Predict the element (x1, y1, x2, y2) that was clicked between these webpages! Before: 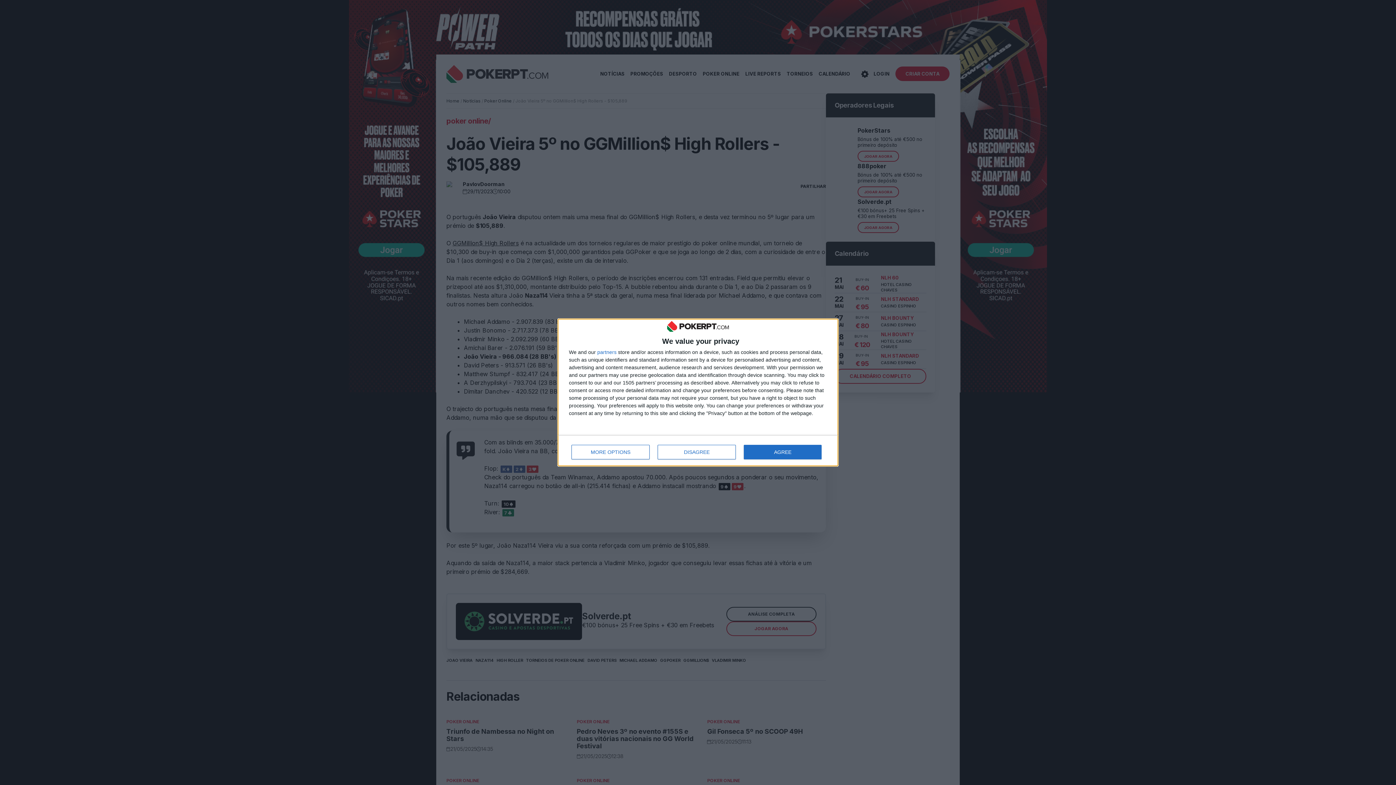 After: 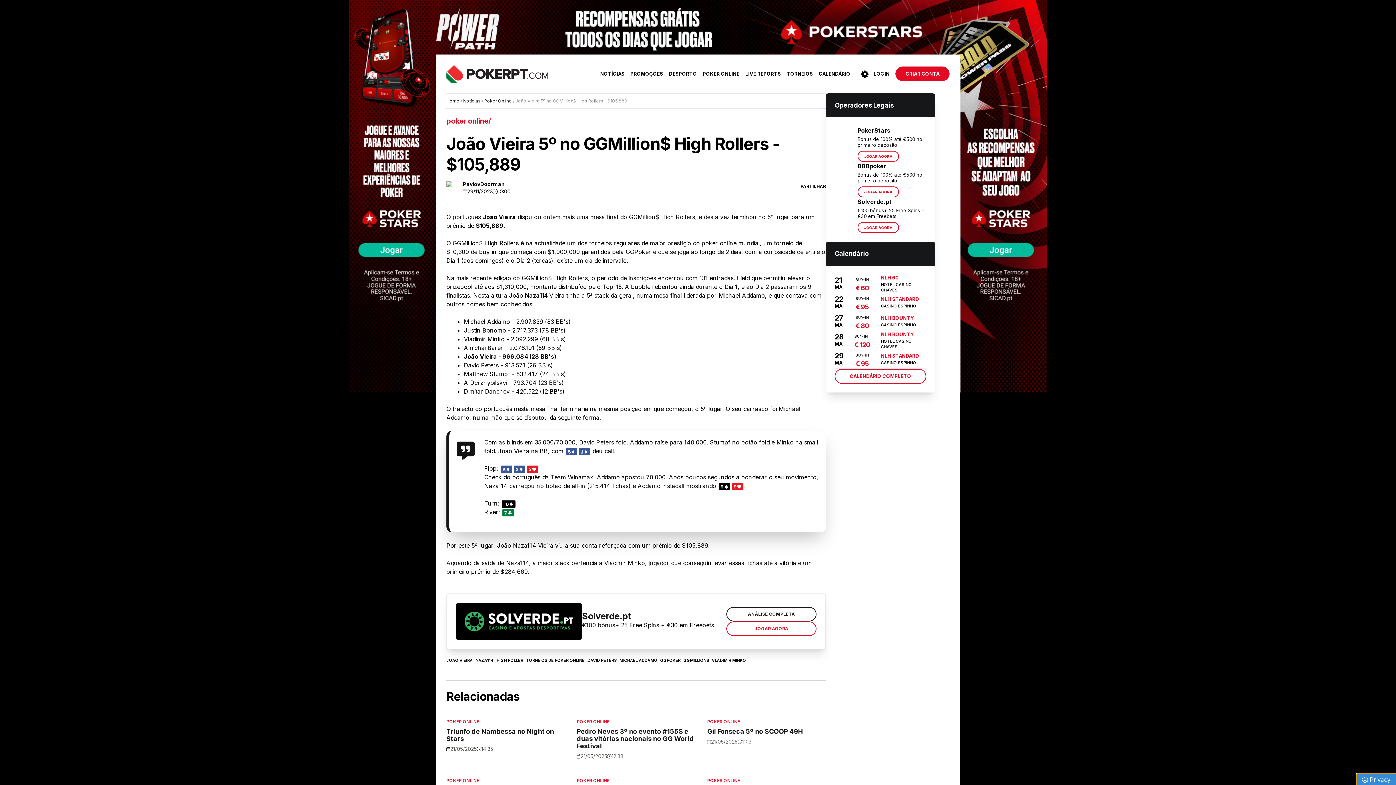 Action: bbox: (744, 445, 821, 459) label: AGREE